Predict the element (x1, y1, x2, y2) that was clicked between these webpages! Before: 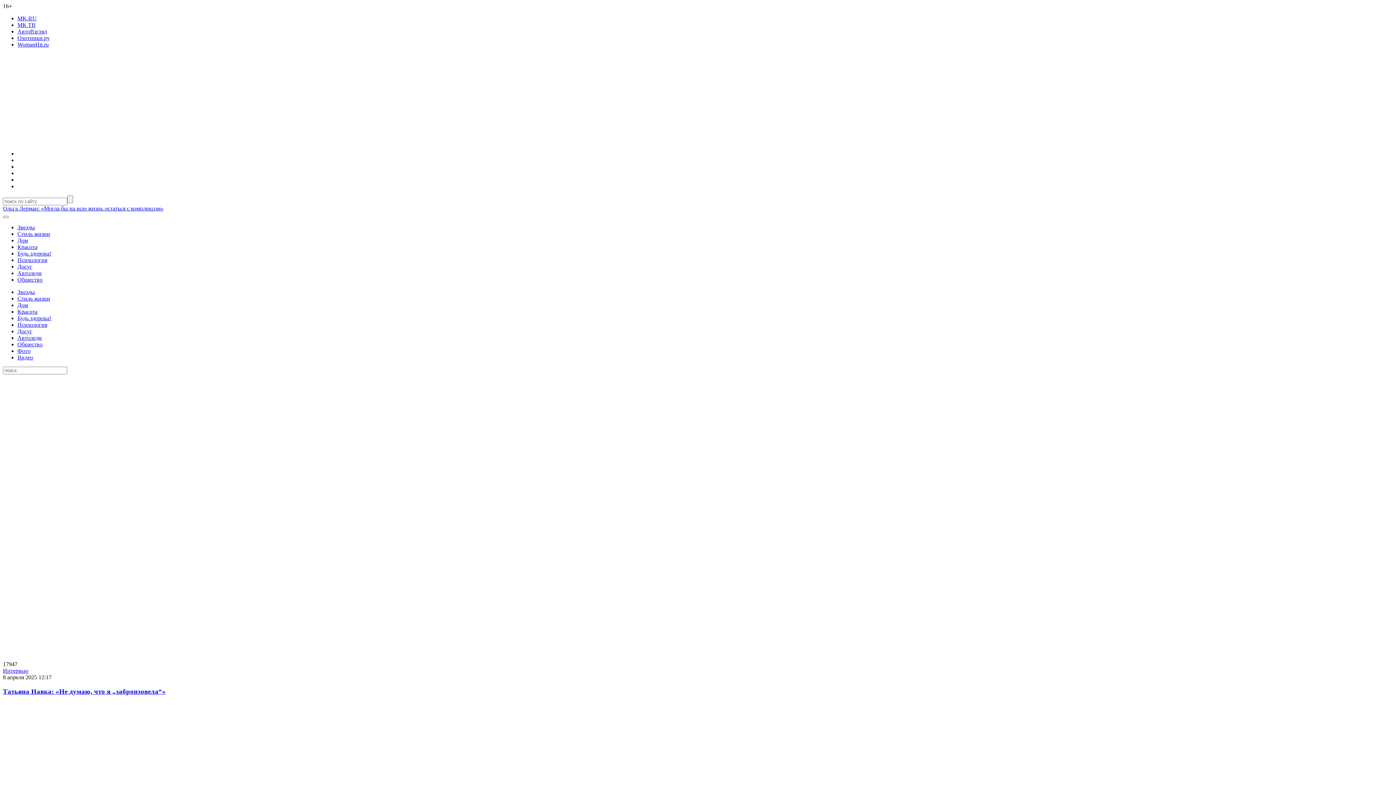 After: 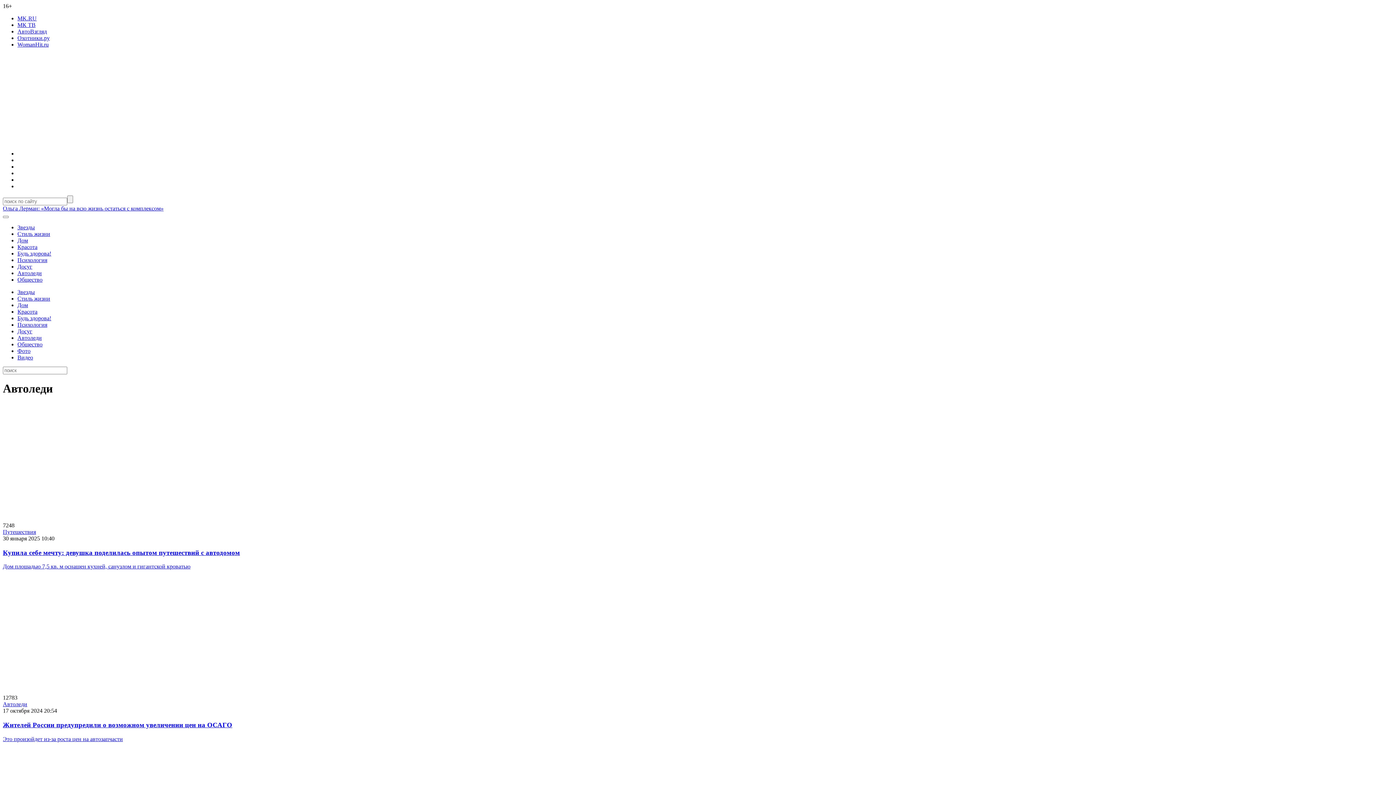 Action: label: Автоледи bbox: (17, 334, 41, 341)